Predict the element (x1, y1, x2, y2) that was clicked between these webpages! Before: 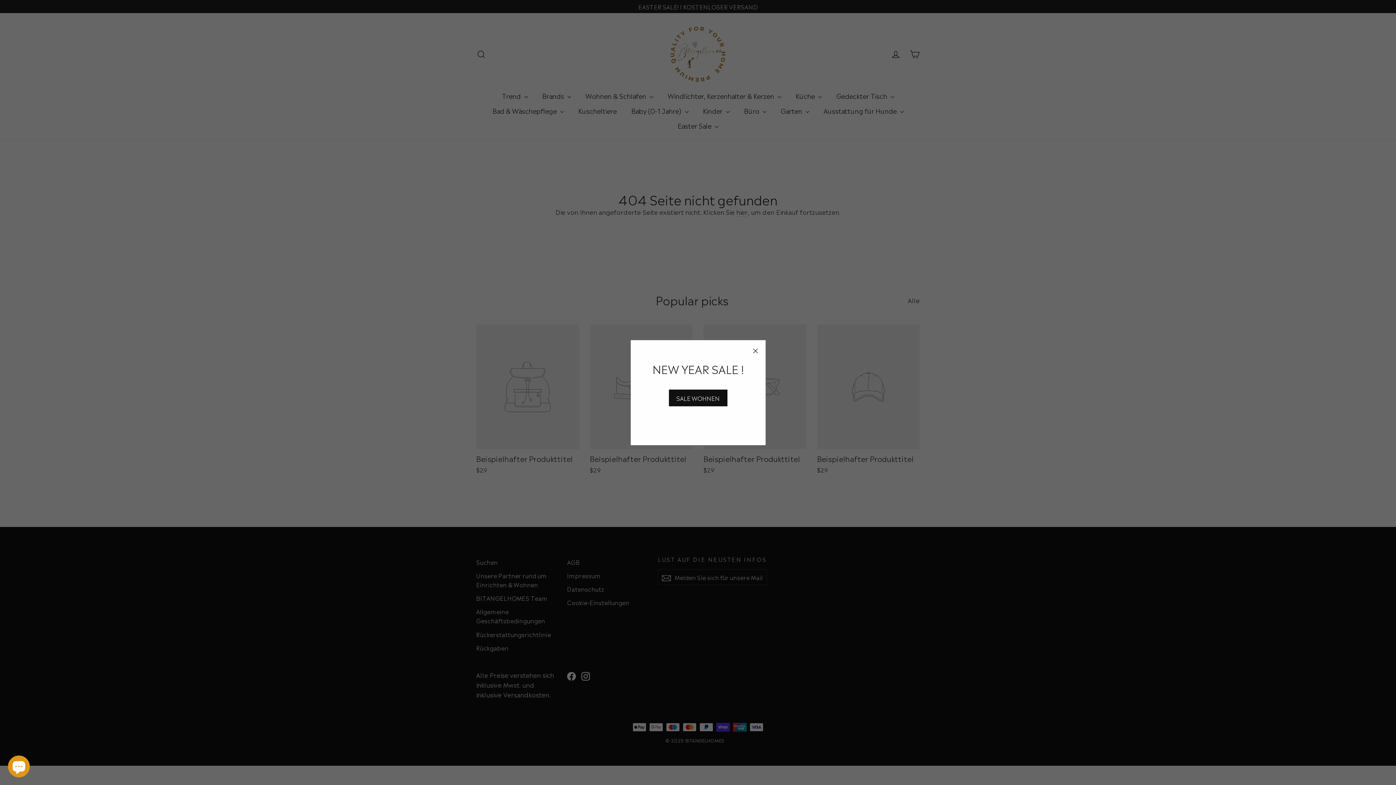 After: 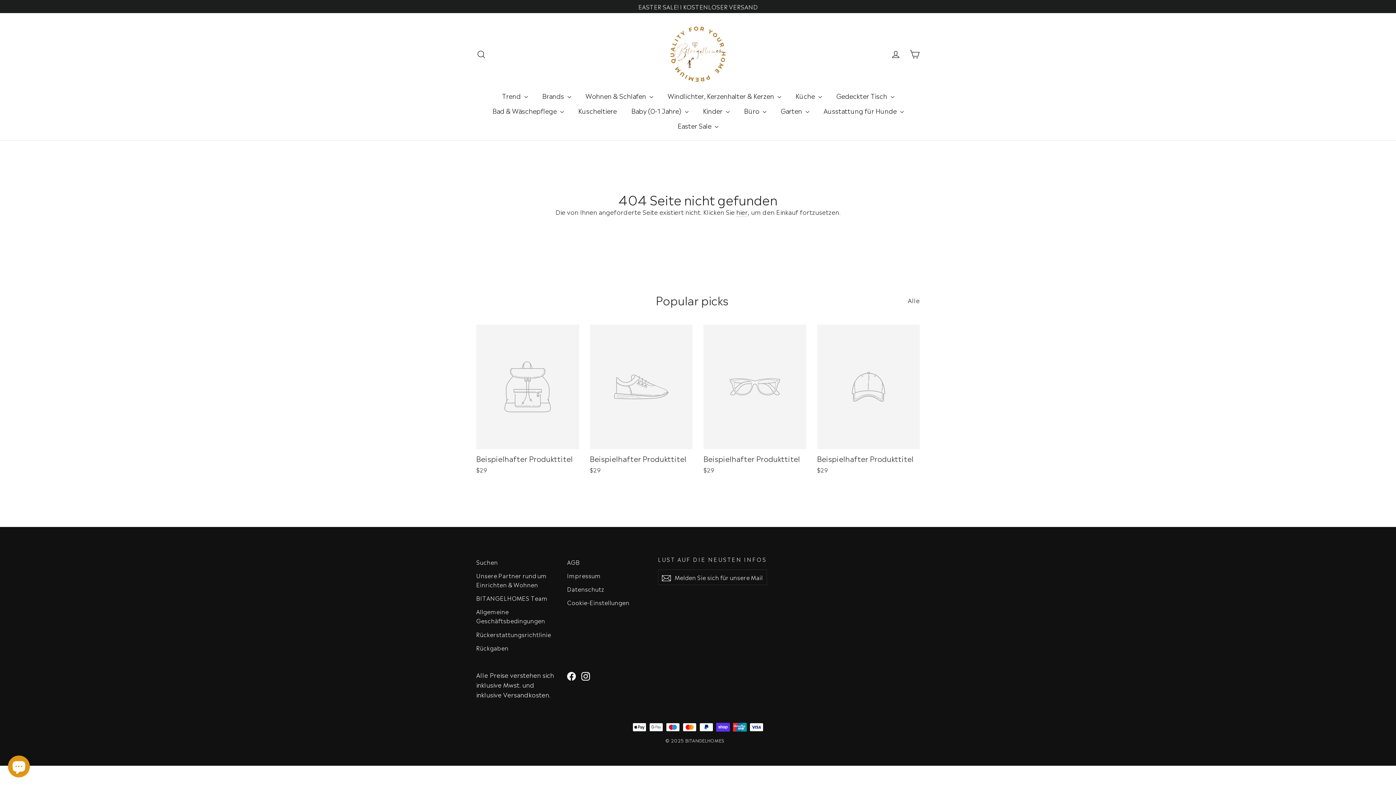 Action: bbox: (696, 431, 700, 431)